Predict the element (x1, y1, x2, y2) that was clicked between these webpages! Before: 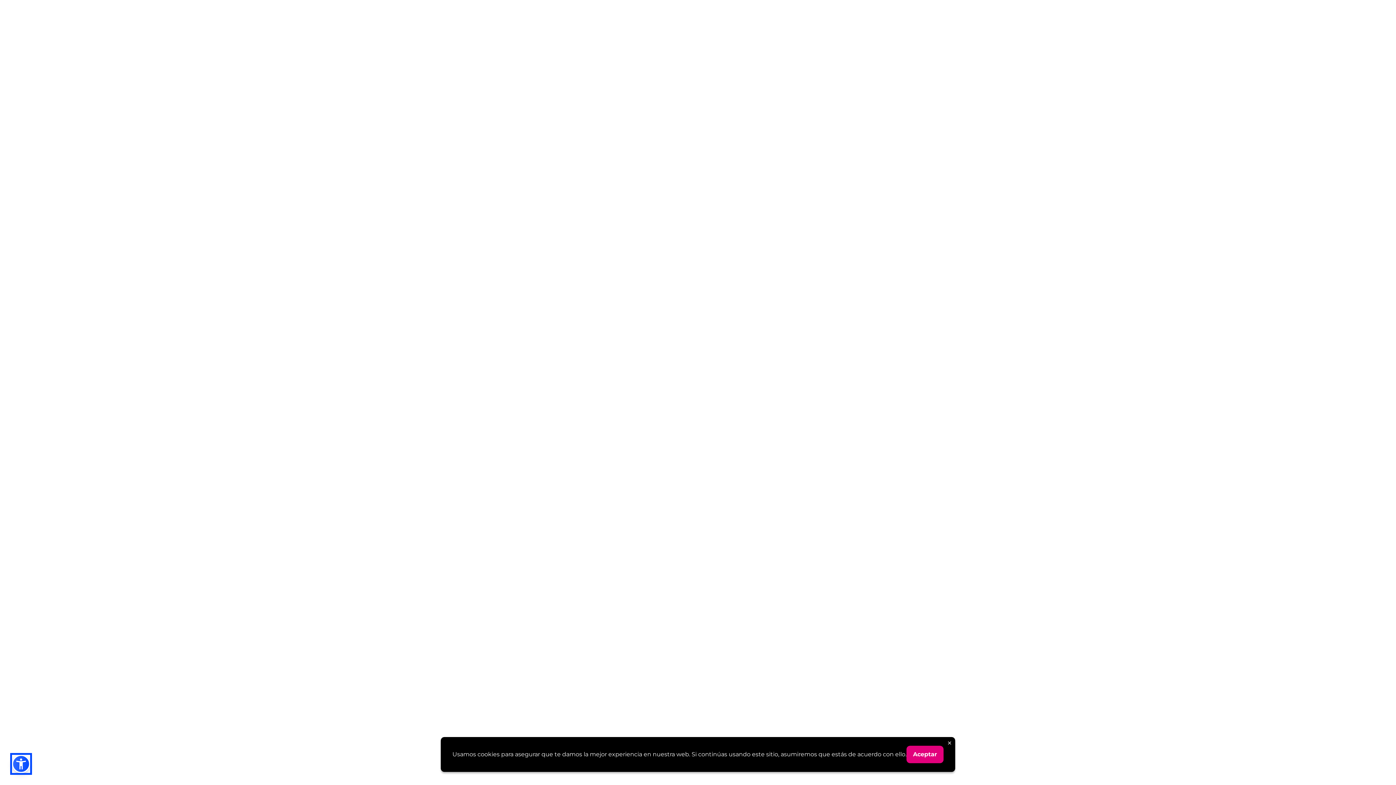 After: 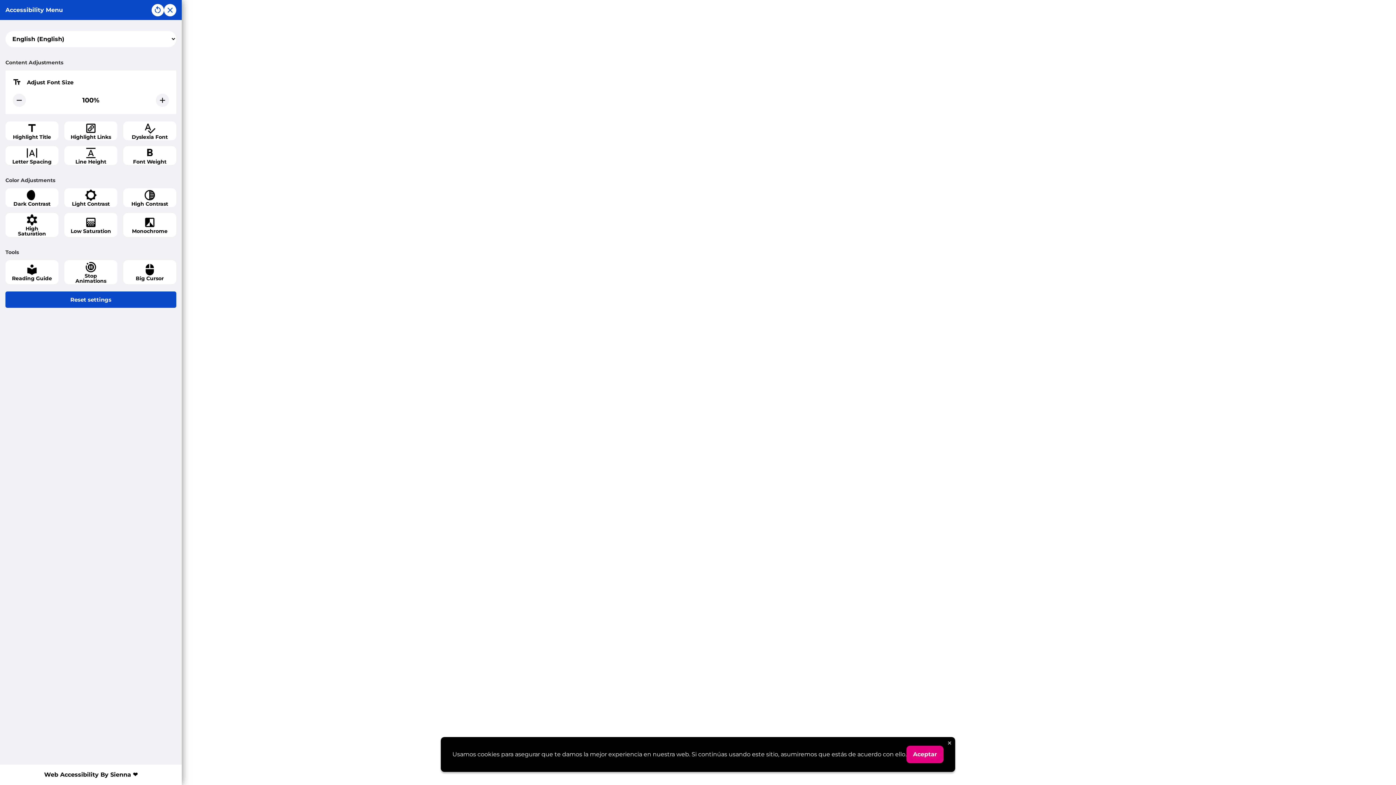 Action: bbox: (12, 755, 30, 773)